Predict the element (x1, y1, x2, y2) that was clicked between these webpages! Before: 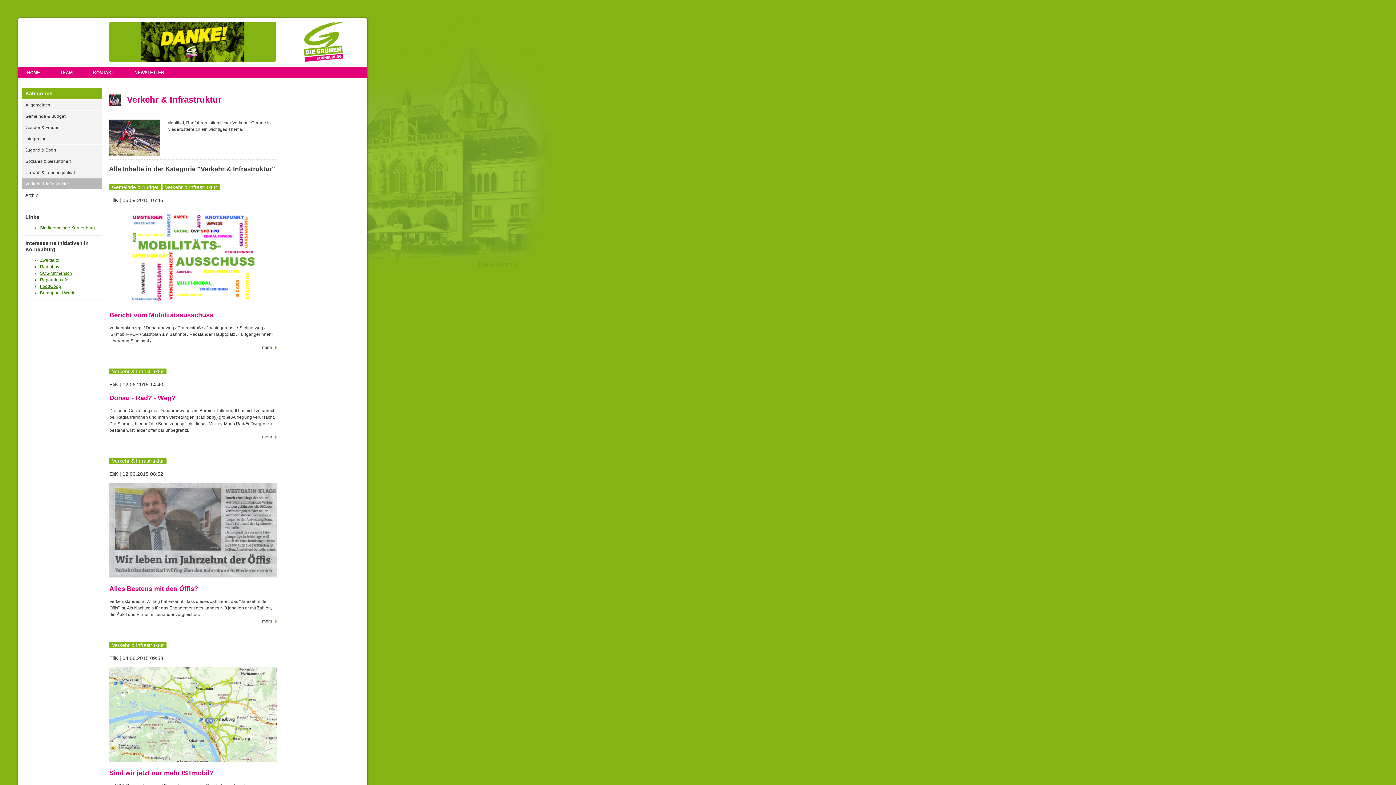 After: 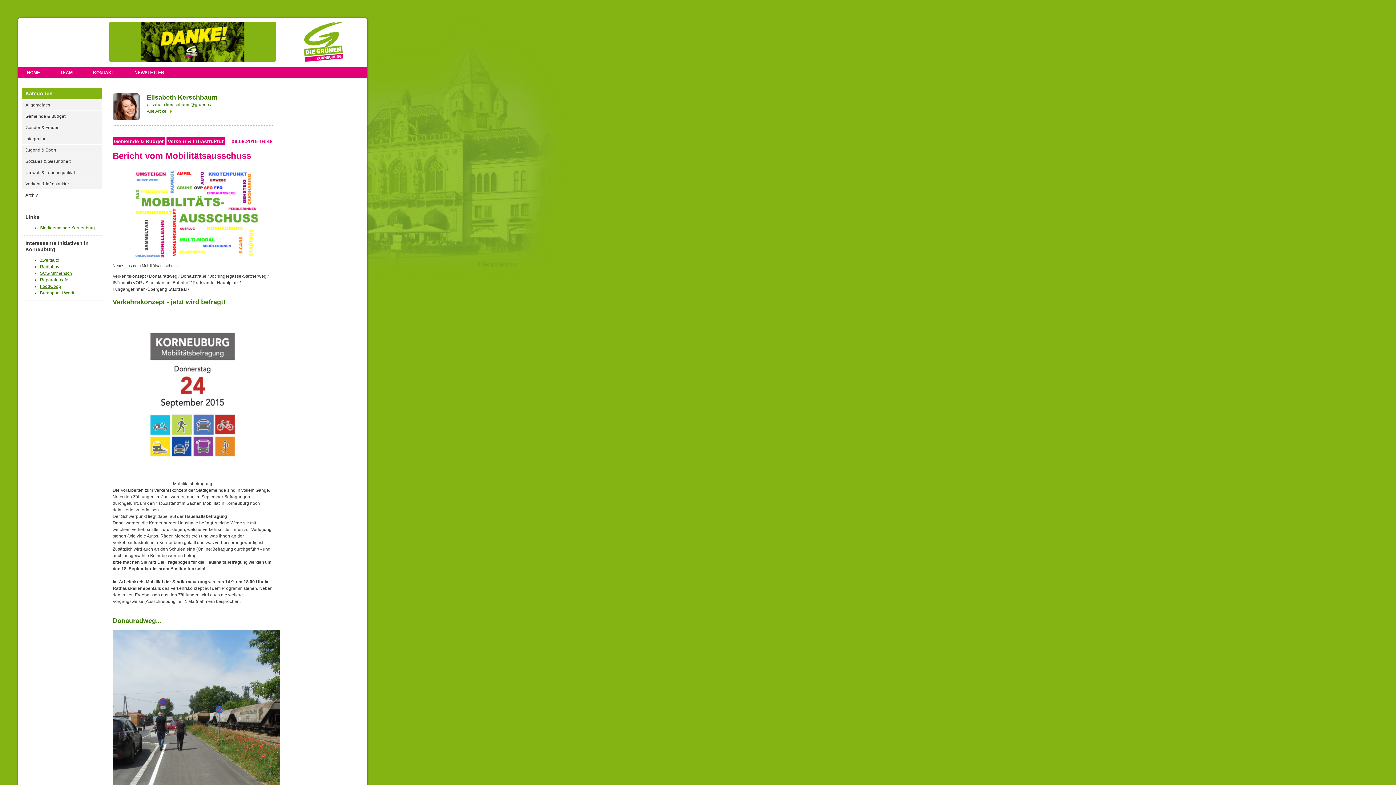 Action: label: mehr bbox: (109, 344, 276, 351)